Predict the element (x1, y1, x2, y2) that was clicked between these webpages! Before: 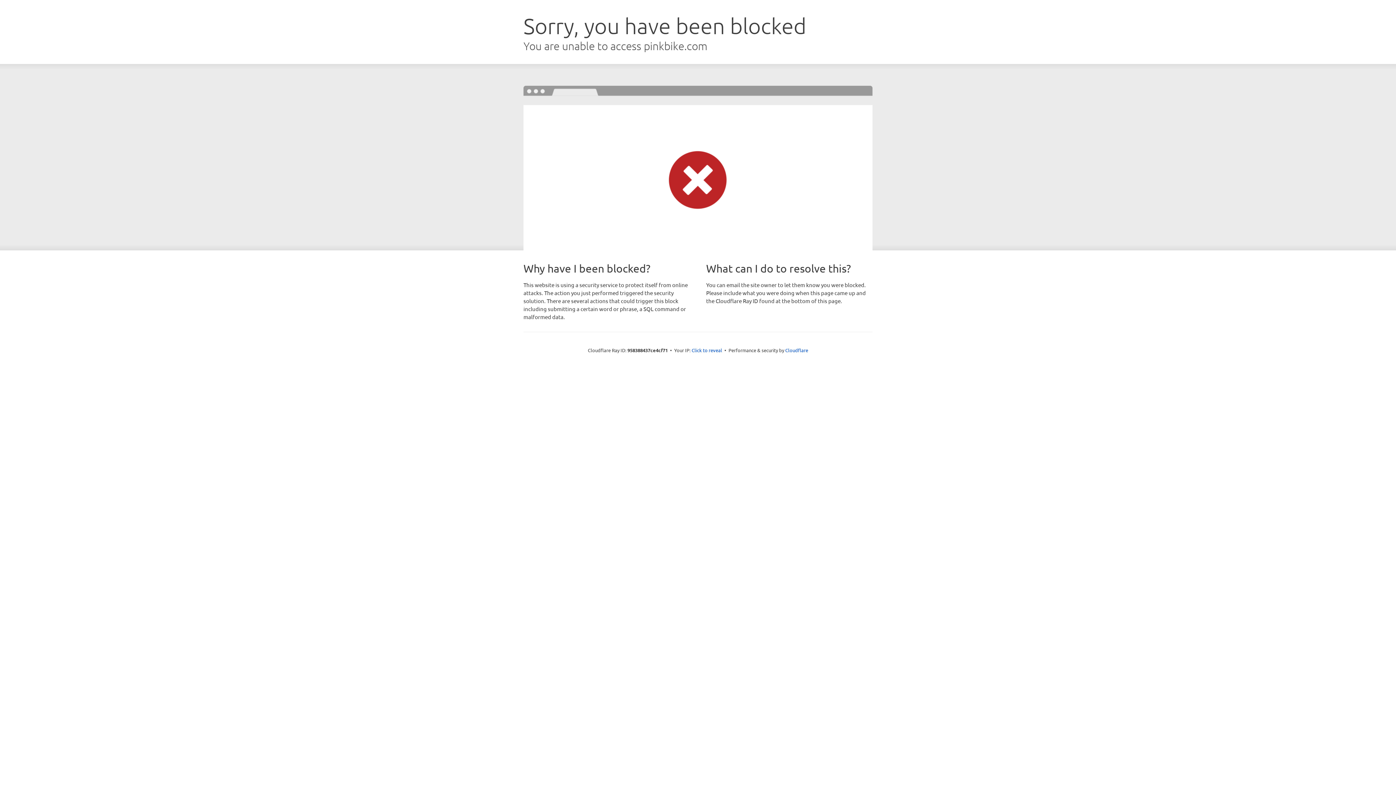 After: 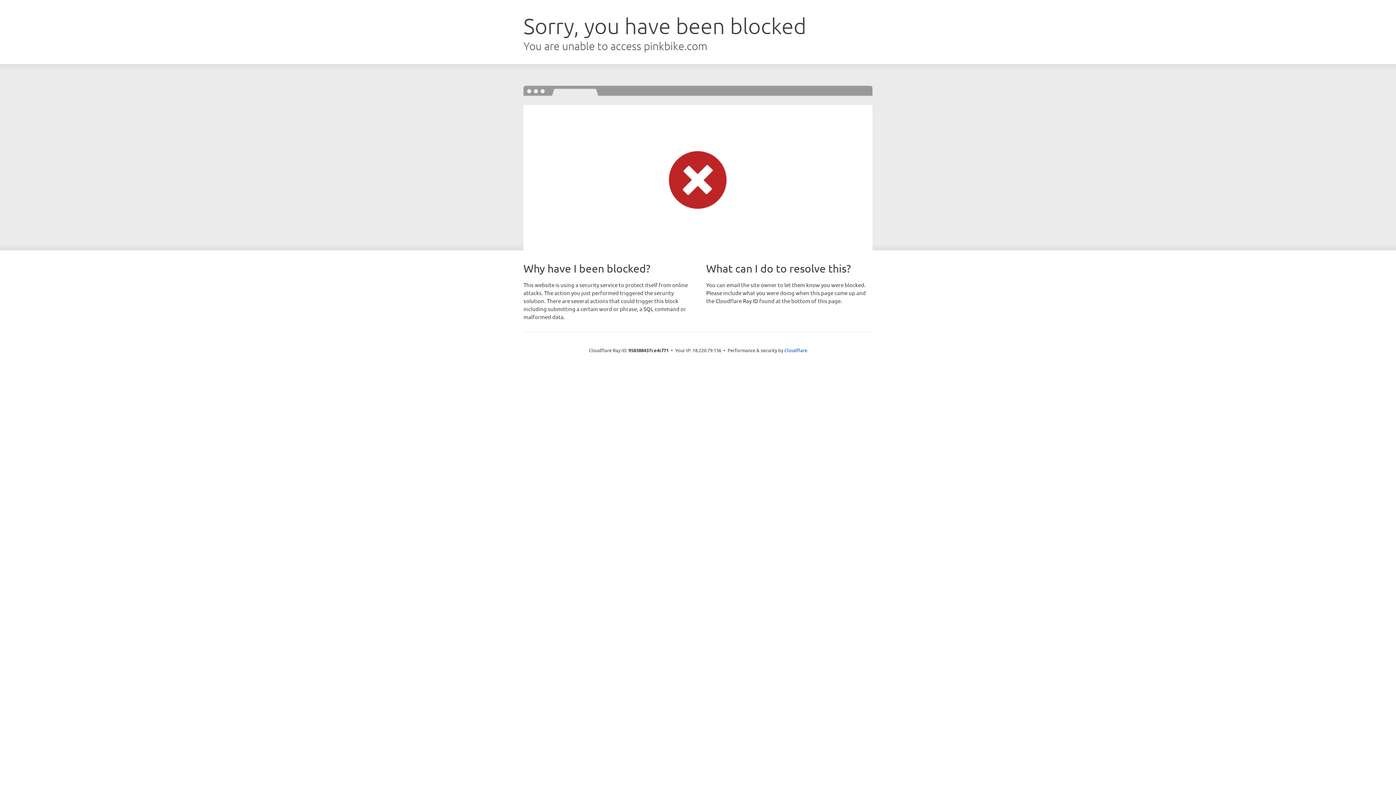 Action: bbox: (691, 346, 722, 353) label: Click to reveal